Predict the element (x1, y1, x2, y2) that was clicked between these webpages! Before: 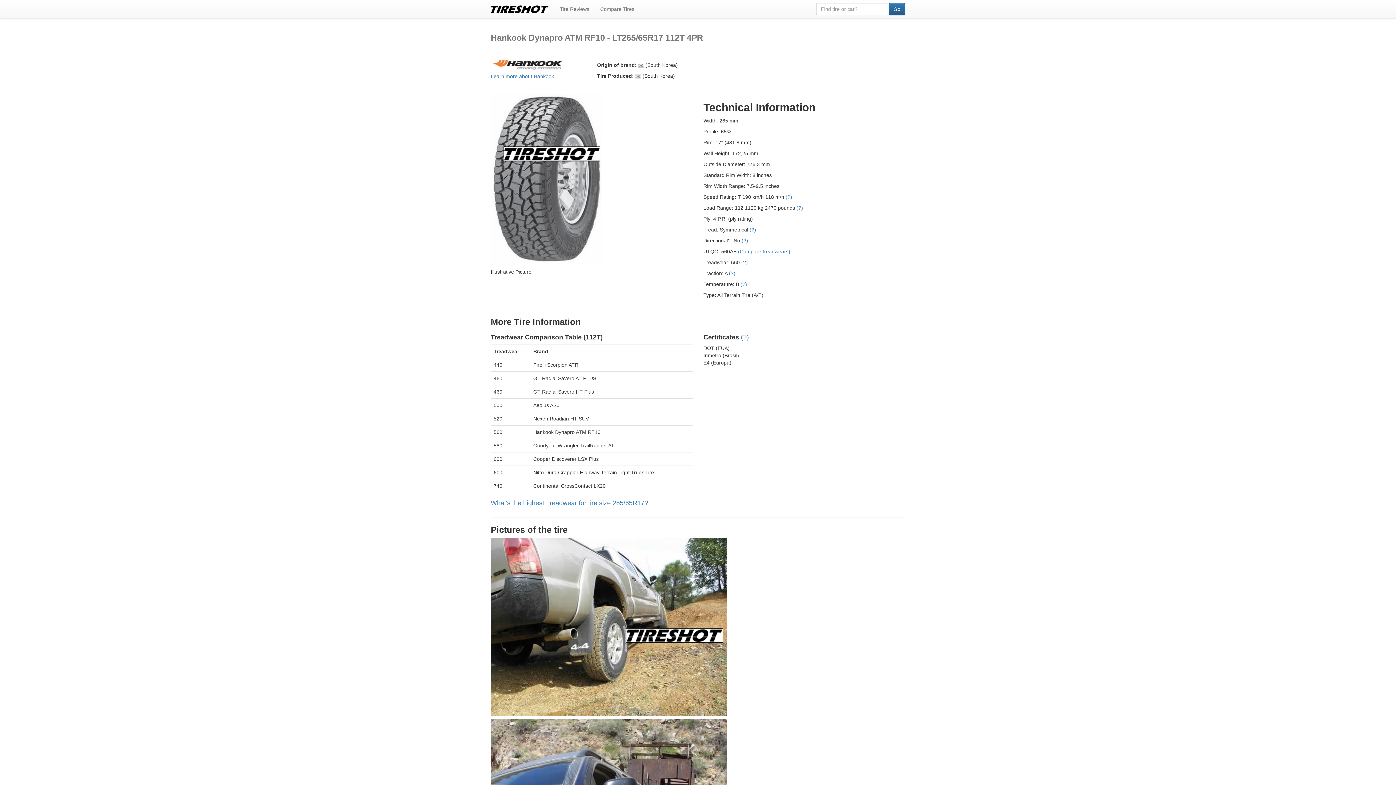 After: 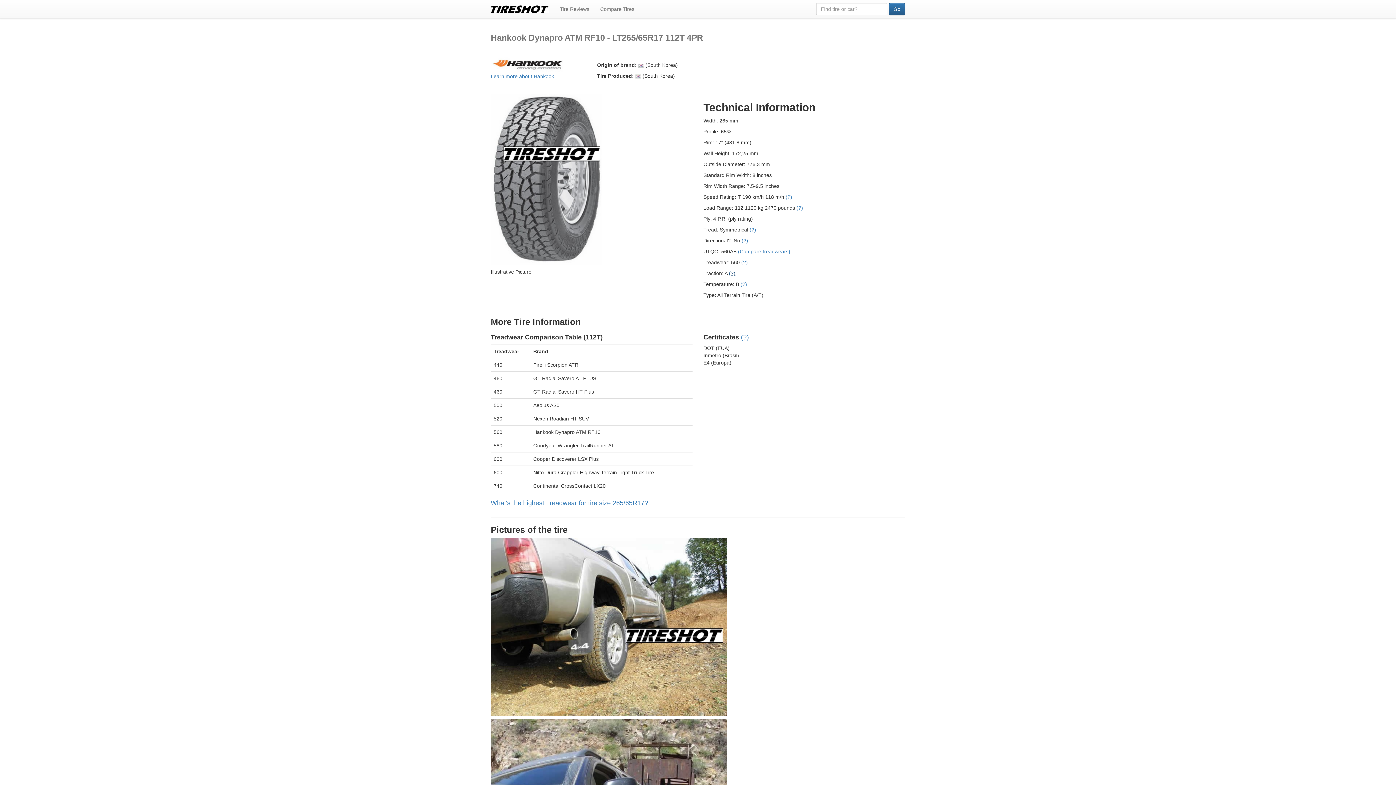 Action: label: (?) bbox: (729, 270, 735, 276)